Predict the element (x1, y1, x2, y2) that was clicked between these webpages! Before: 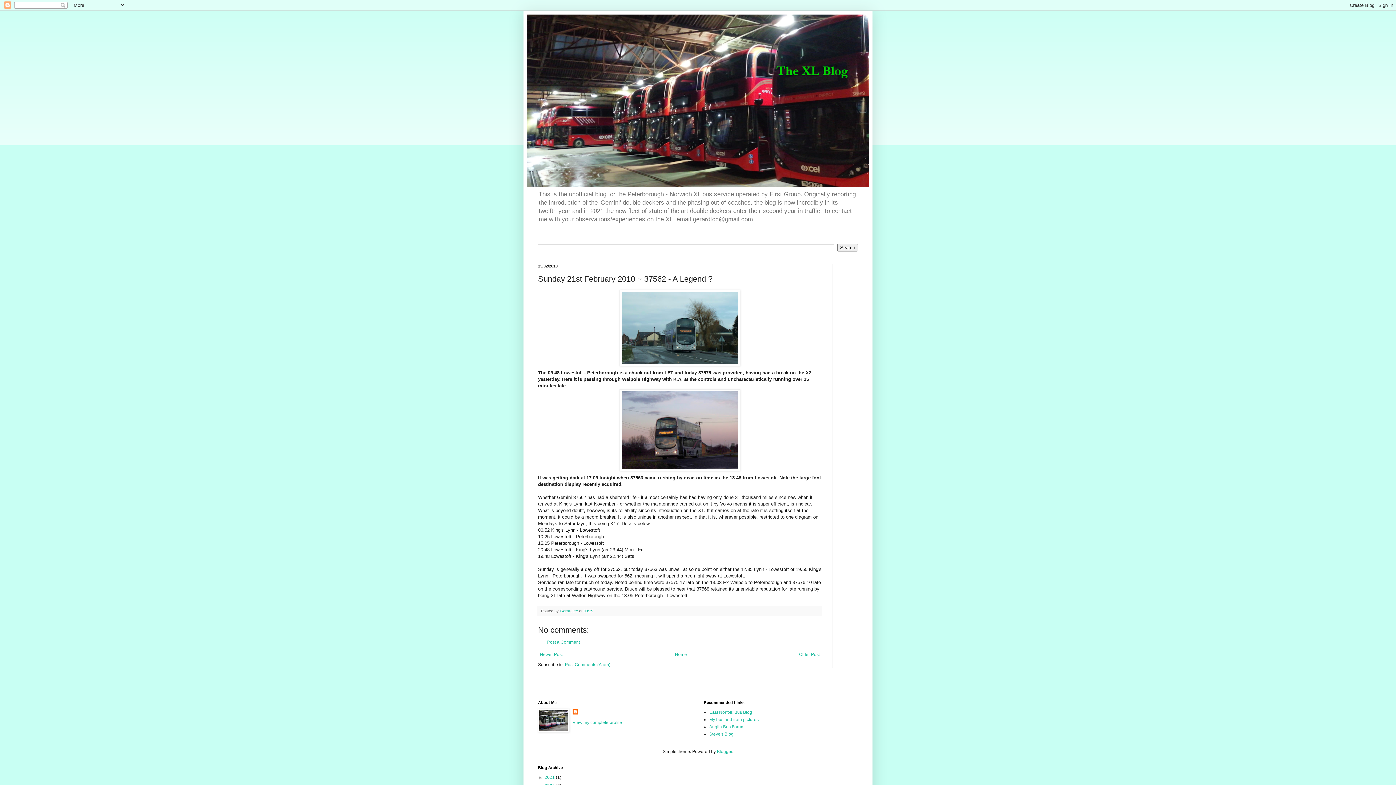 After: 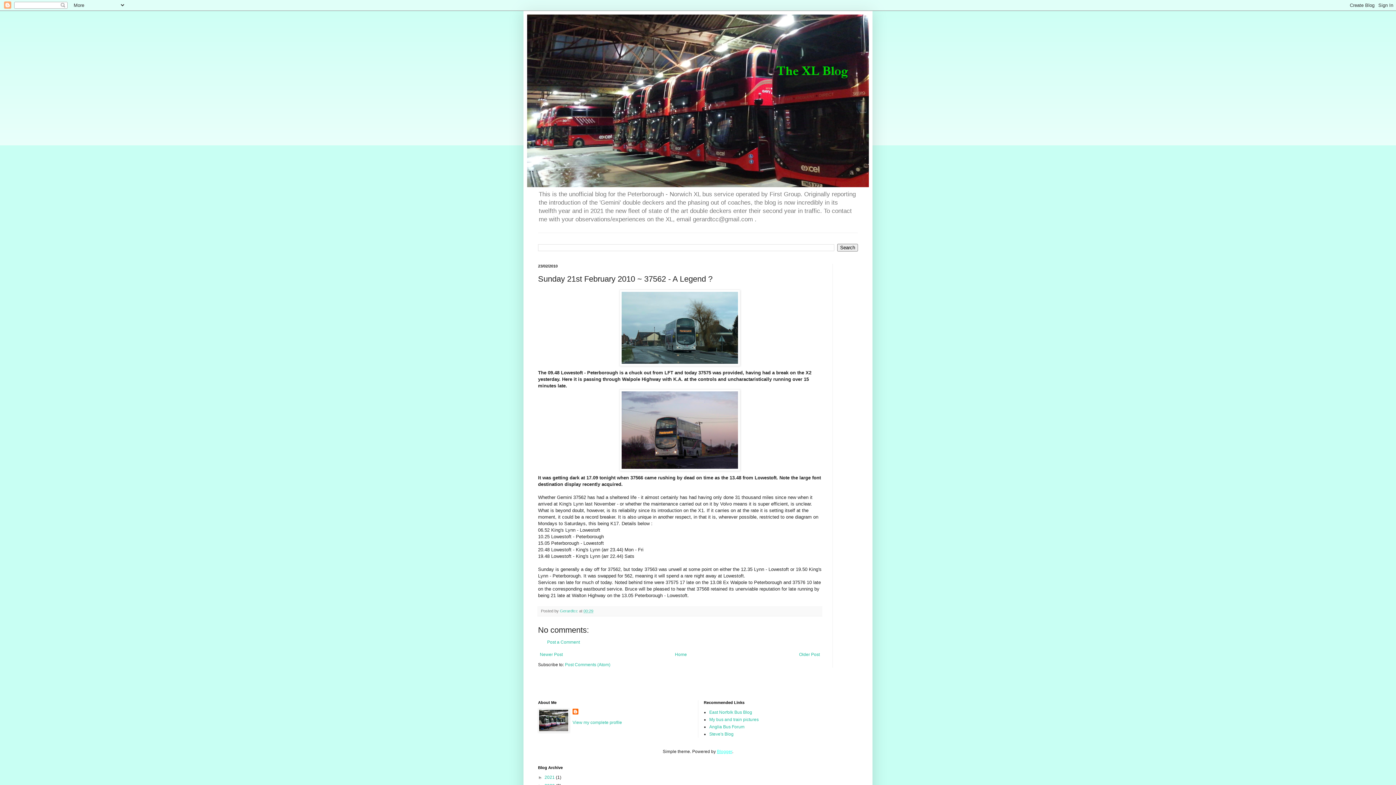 Action: bbox: (717, 749, 732, 754) label: Blogger